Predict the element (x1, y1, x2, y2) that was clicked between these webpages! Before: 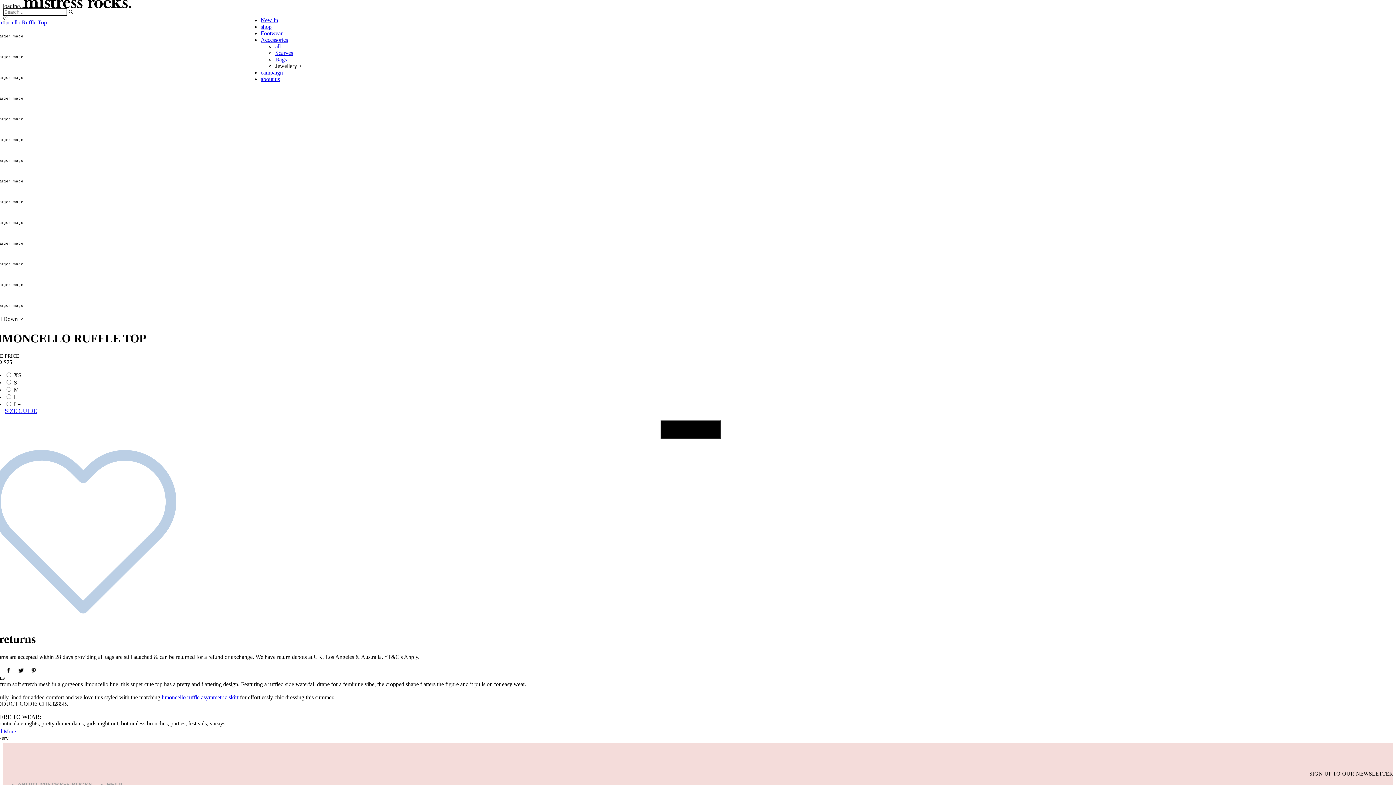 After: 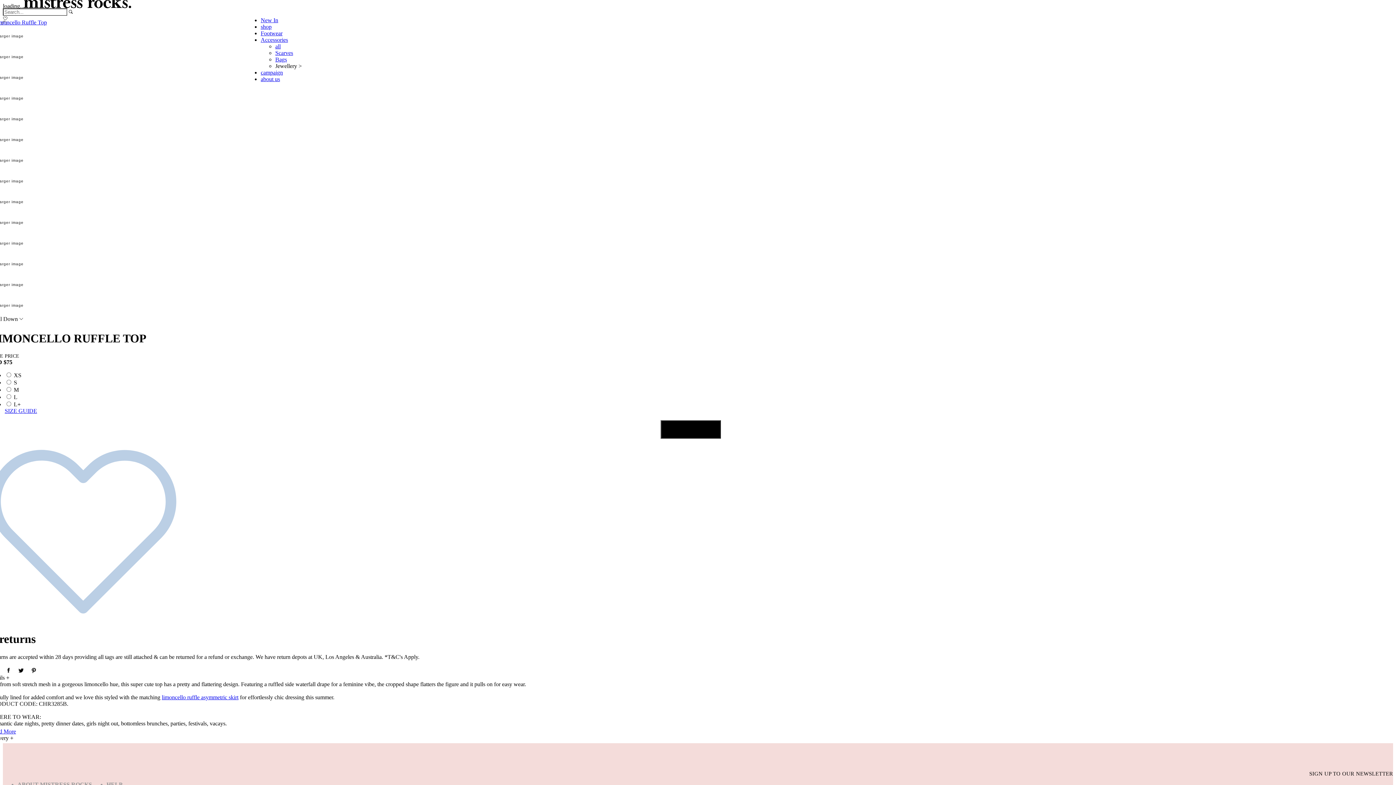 Action: label: view larger image bbox: (-11, 218, 1393, 227)